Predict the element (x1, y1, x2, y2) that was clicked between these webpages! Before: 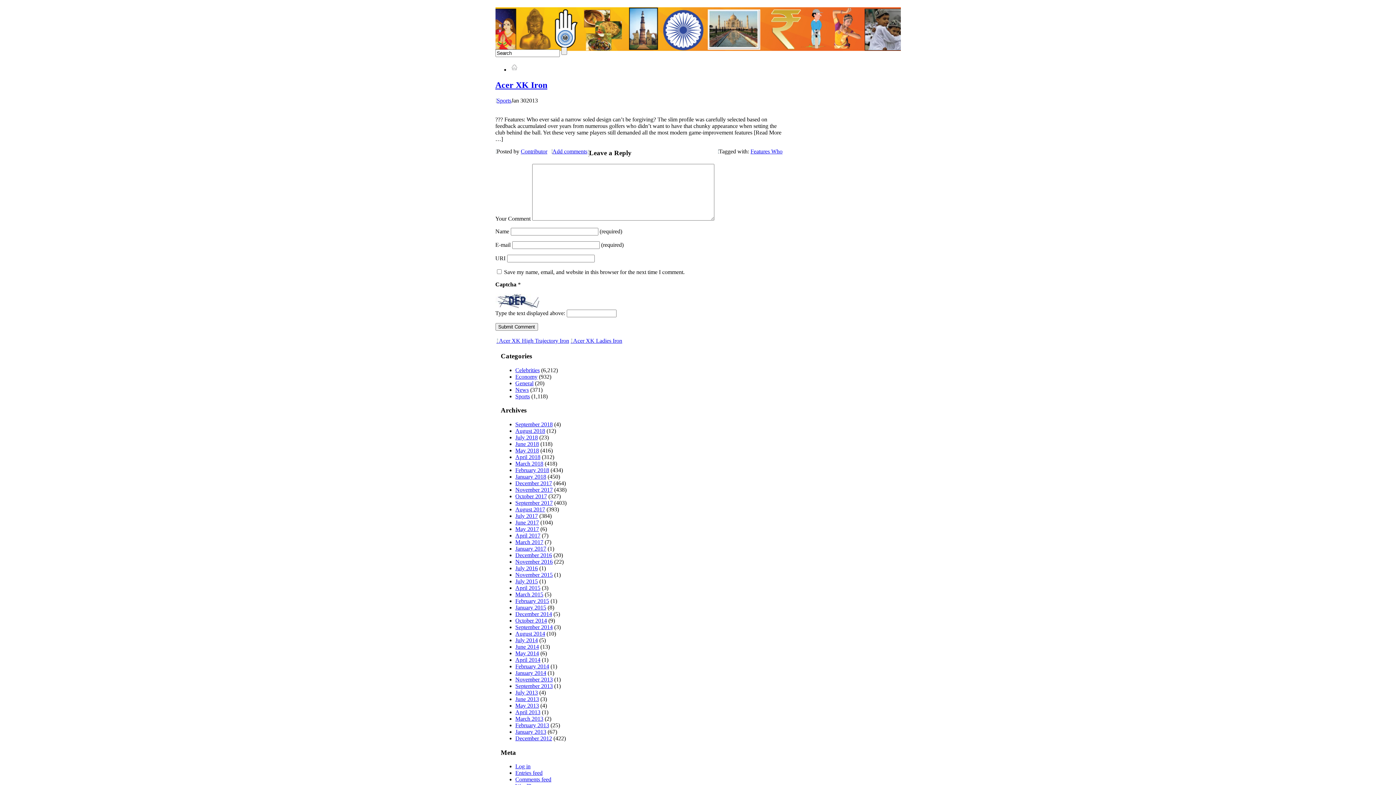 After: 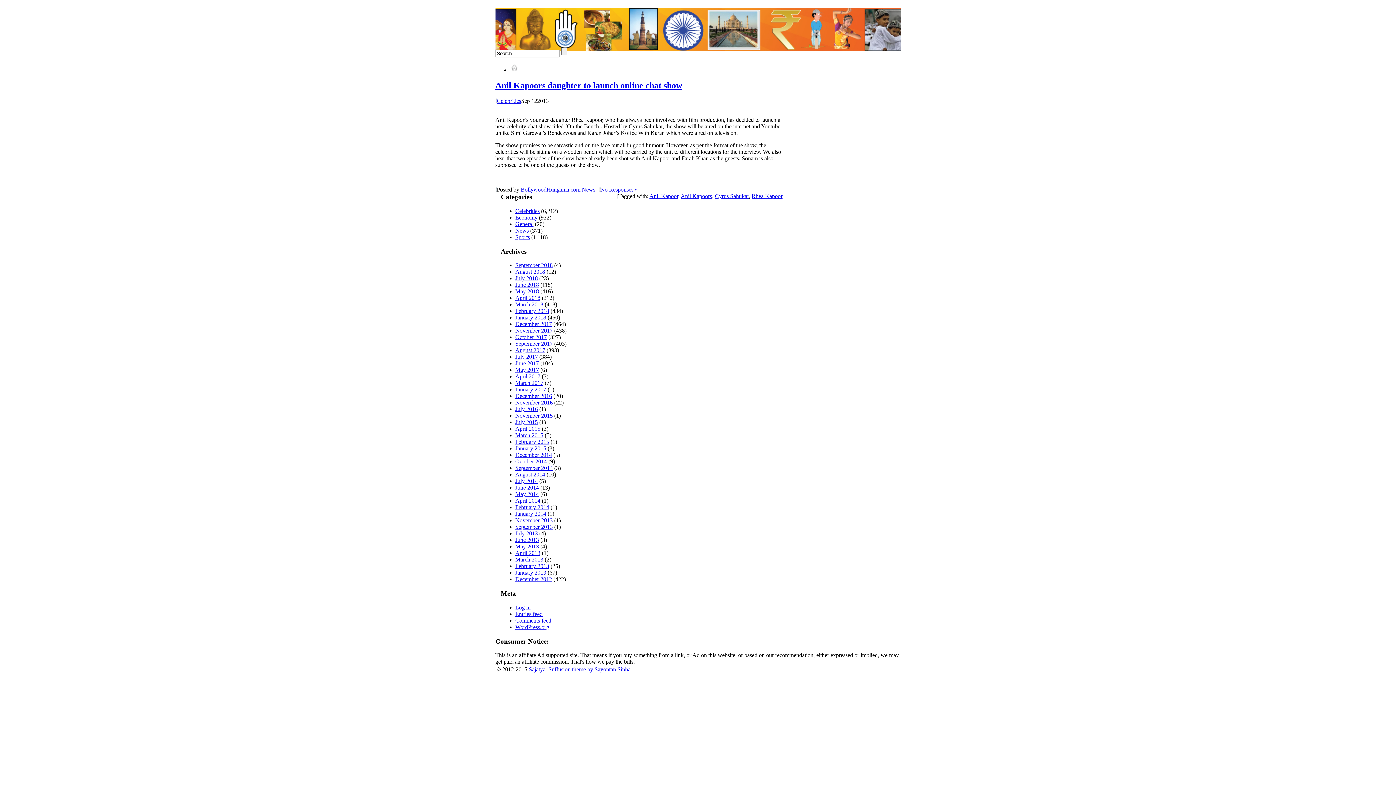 Action: bbox: (515, 683, 552, 689) label: September 2013